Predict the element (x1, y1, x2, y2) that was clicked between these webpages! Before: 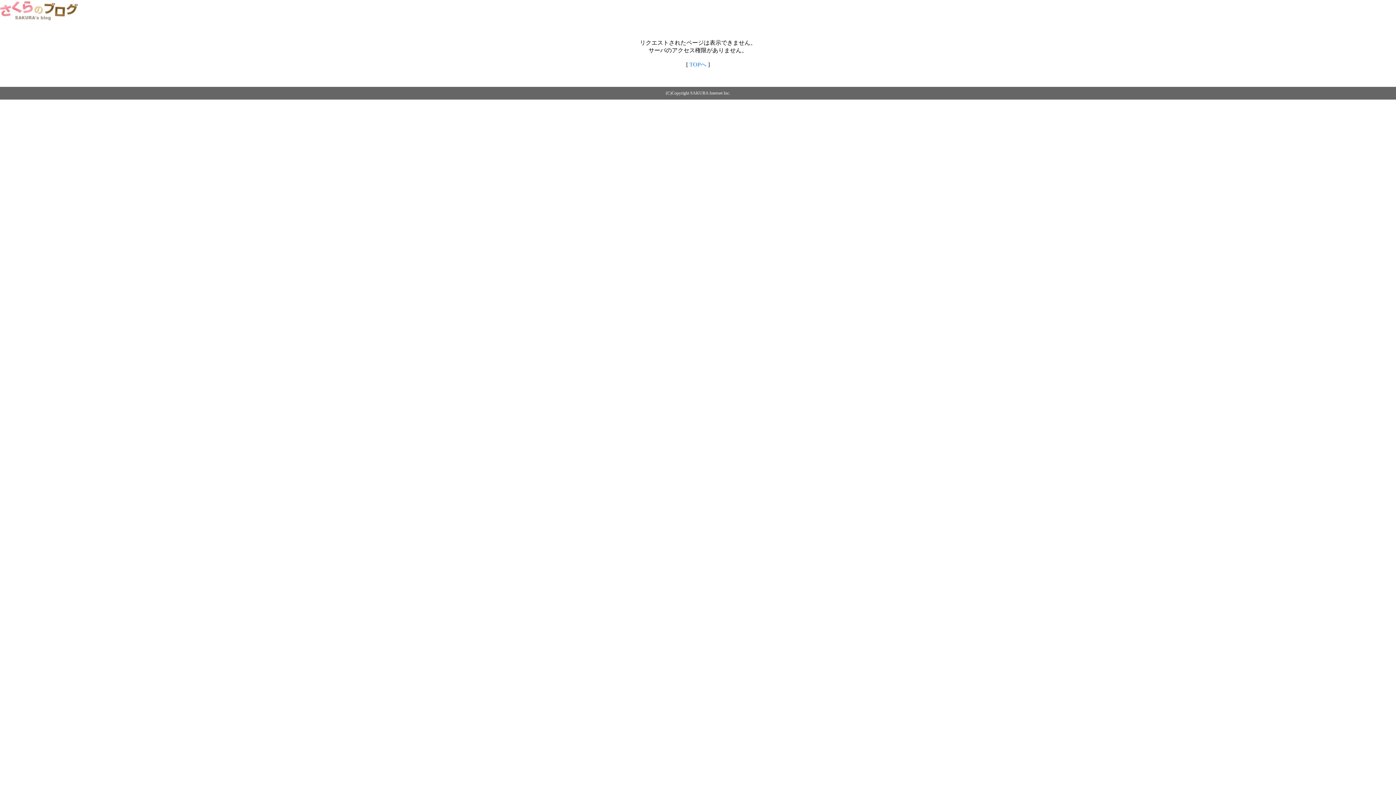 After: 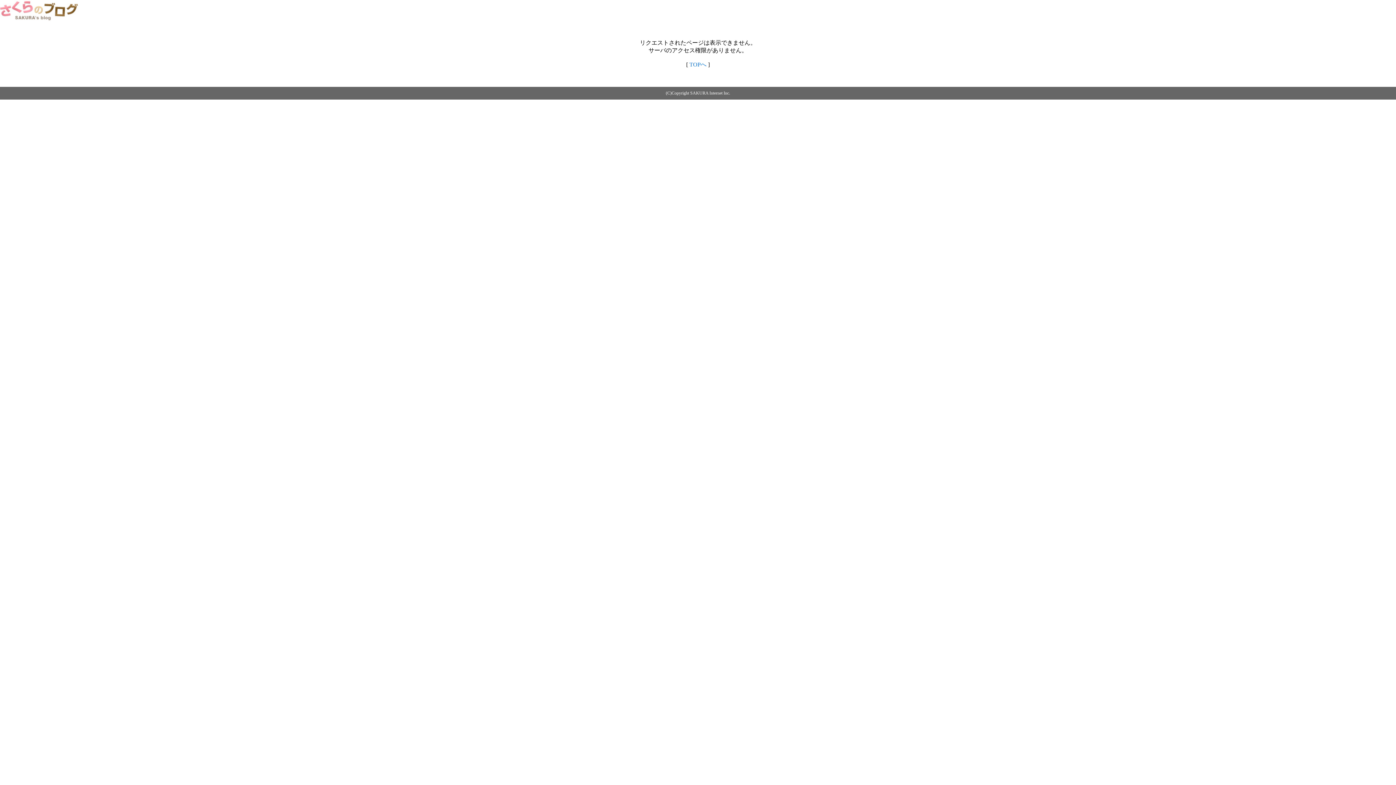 Action: label: TOPへ bbox: (689, 61, 706, 67)